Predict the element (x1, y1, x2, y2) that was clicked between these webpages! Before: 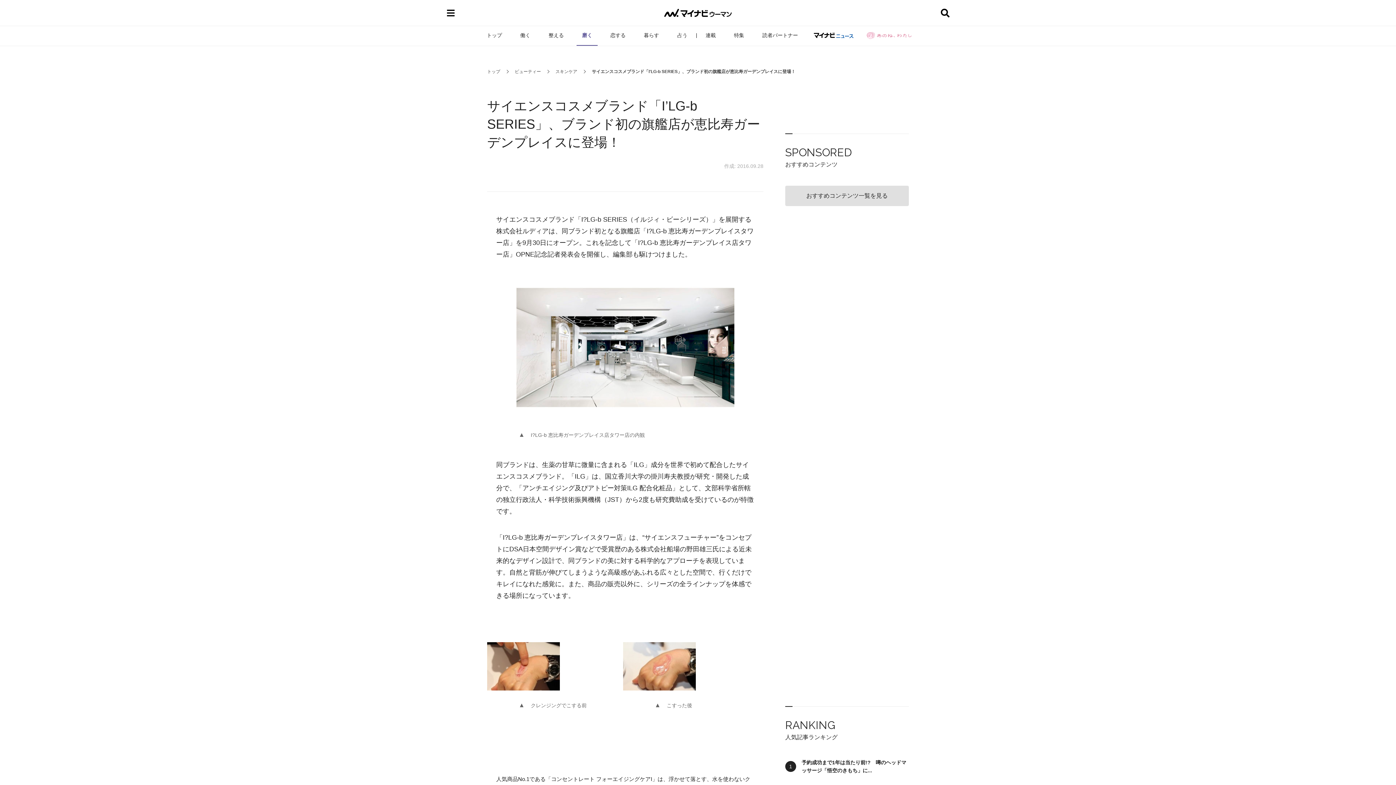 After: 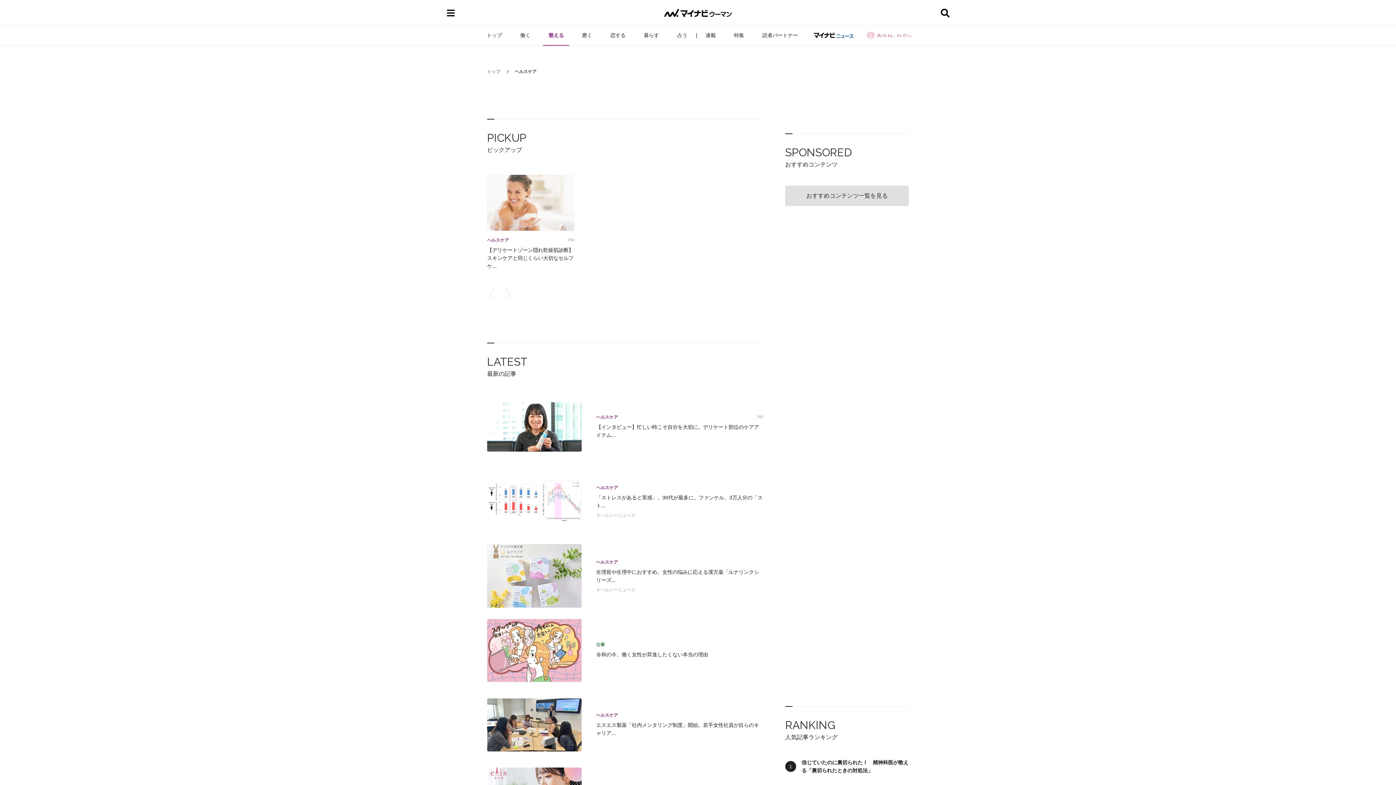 Action: label: 整える bbox: (543, 25, 569, 45)